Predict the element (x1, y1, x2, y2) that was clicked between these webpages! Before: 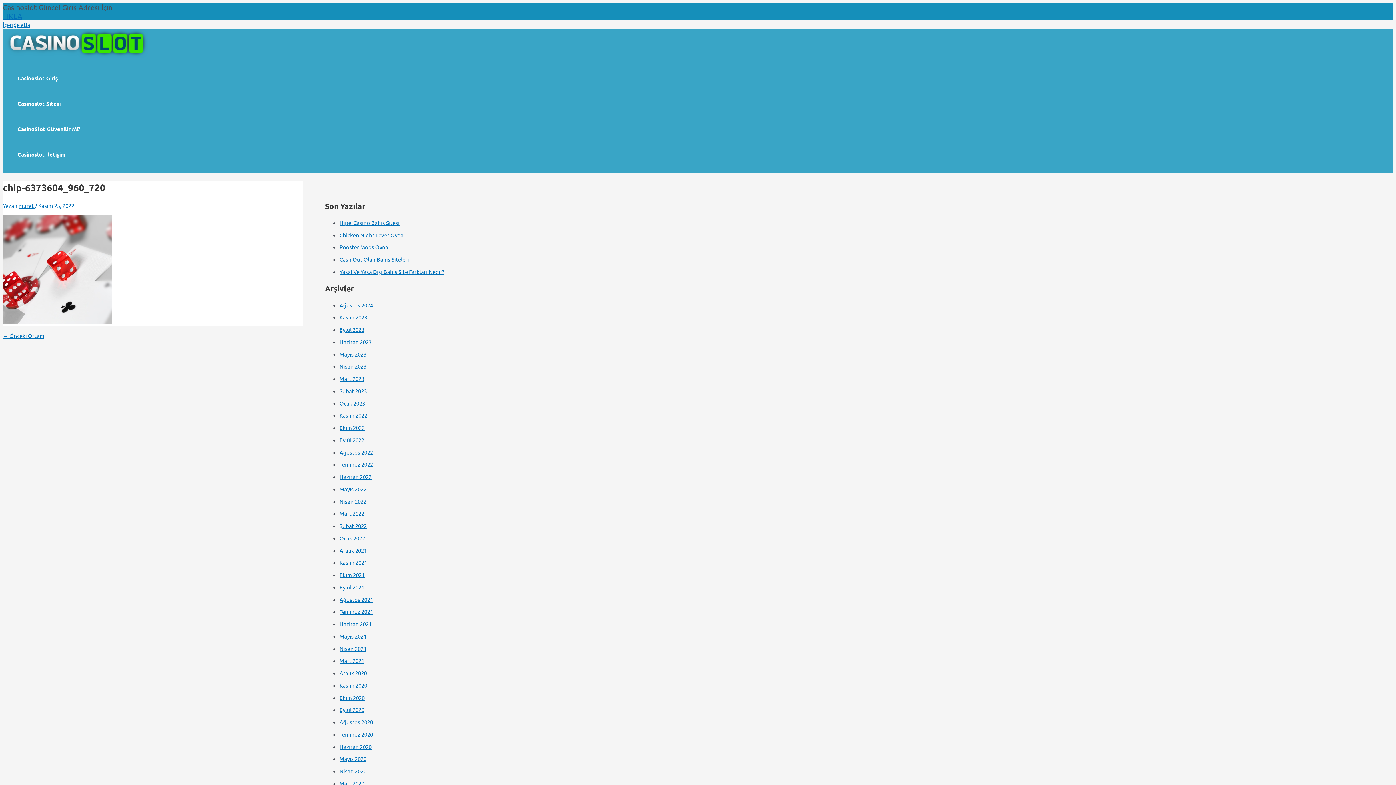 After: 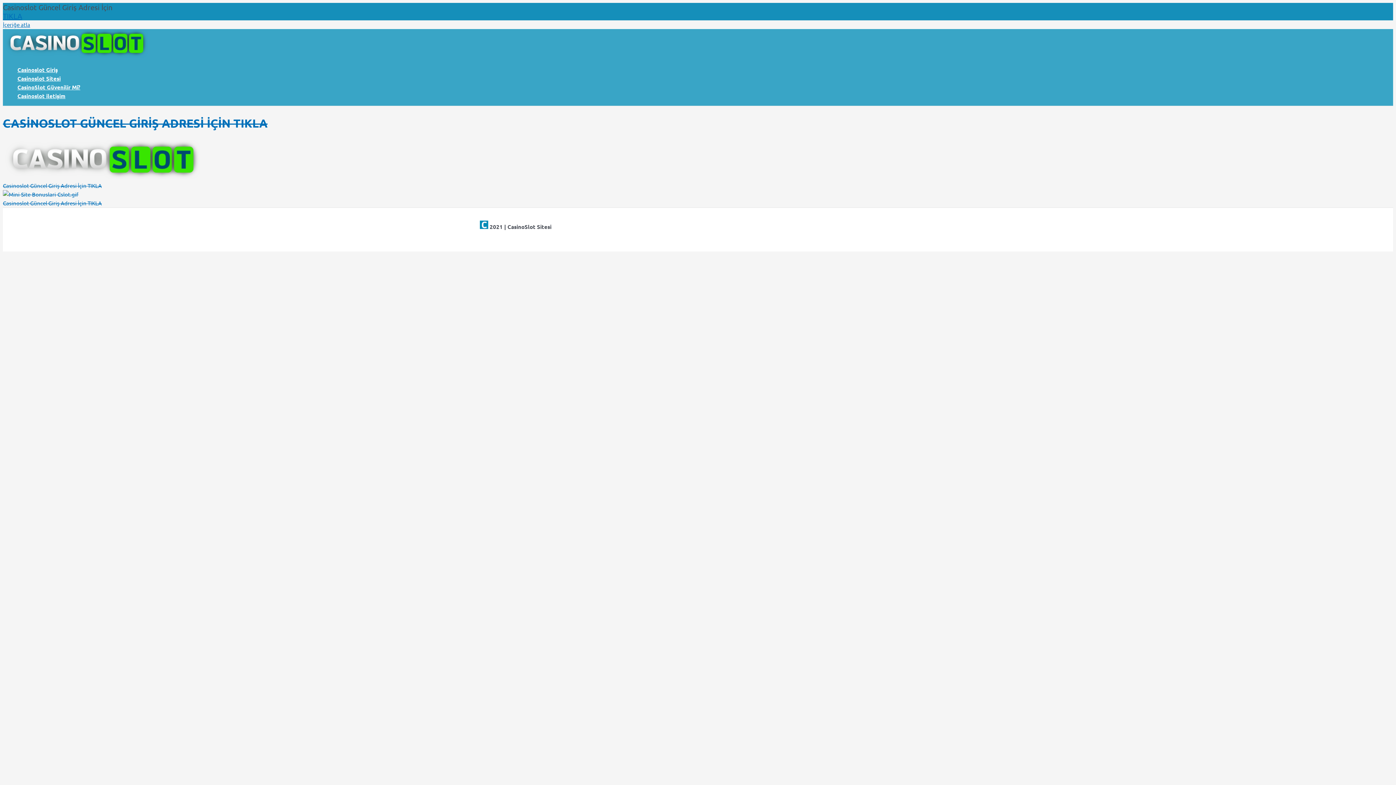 Action: bbox: (339, 510, 364, 517) label: Mart 2022